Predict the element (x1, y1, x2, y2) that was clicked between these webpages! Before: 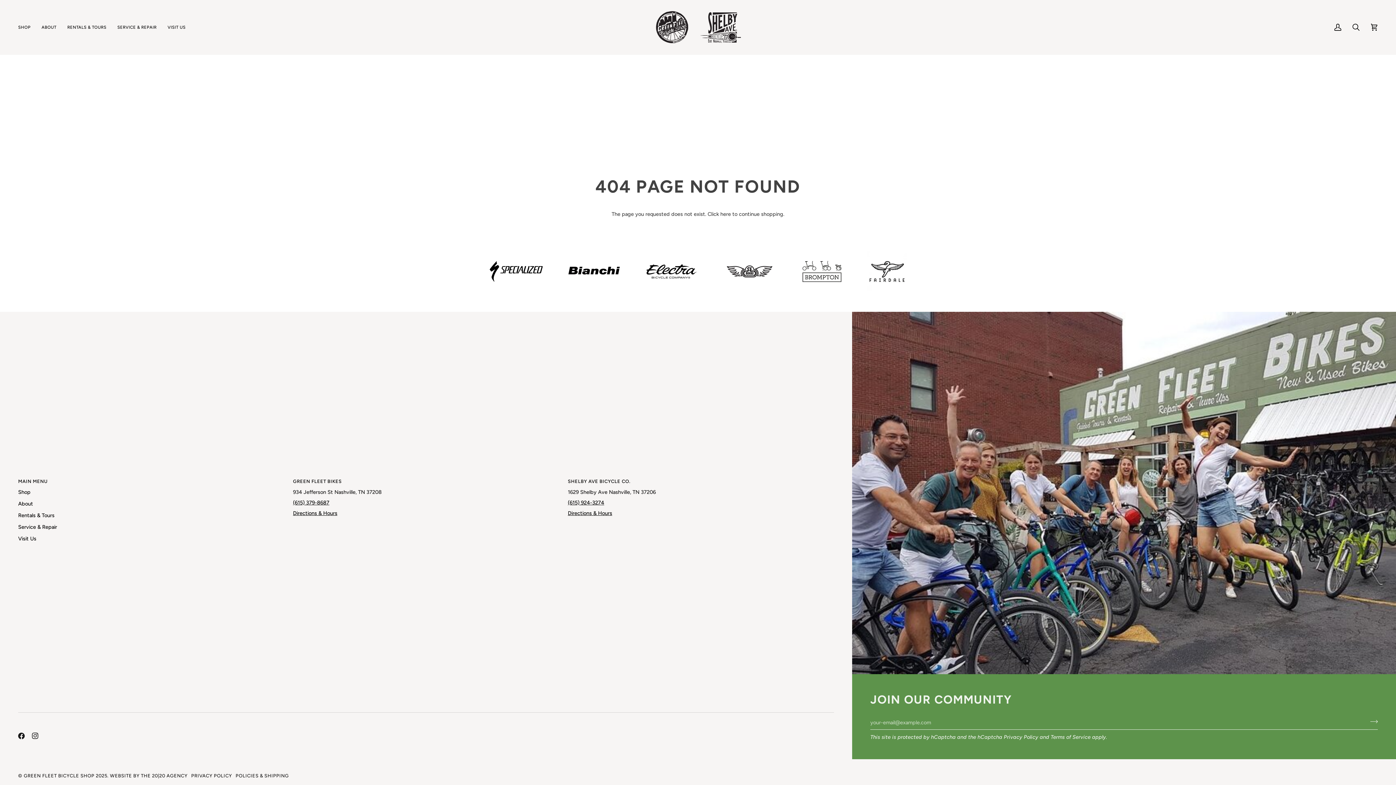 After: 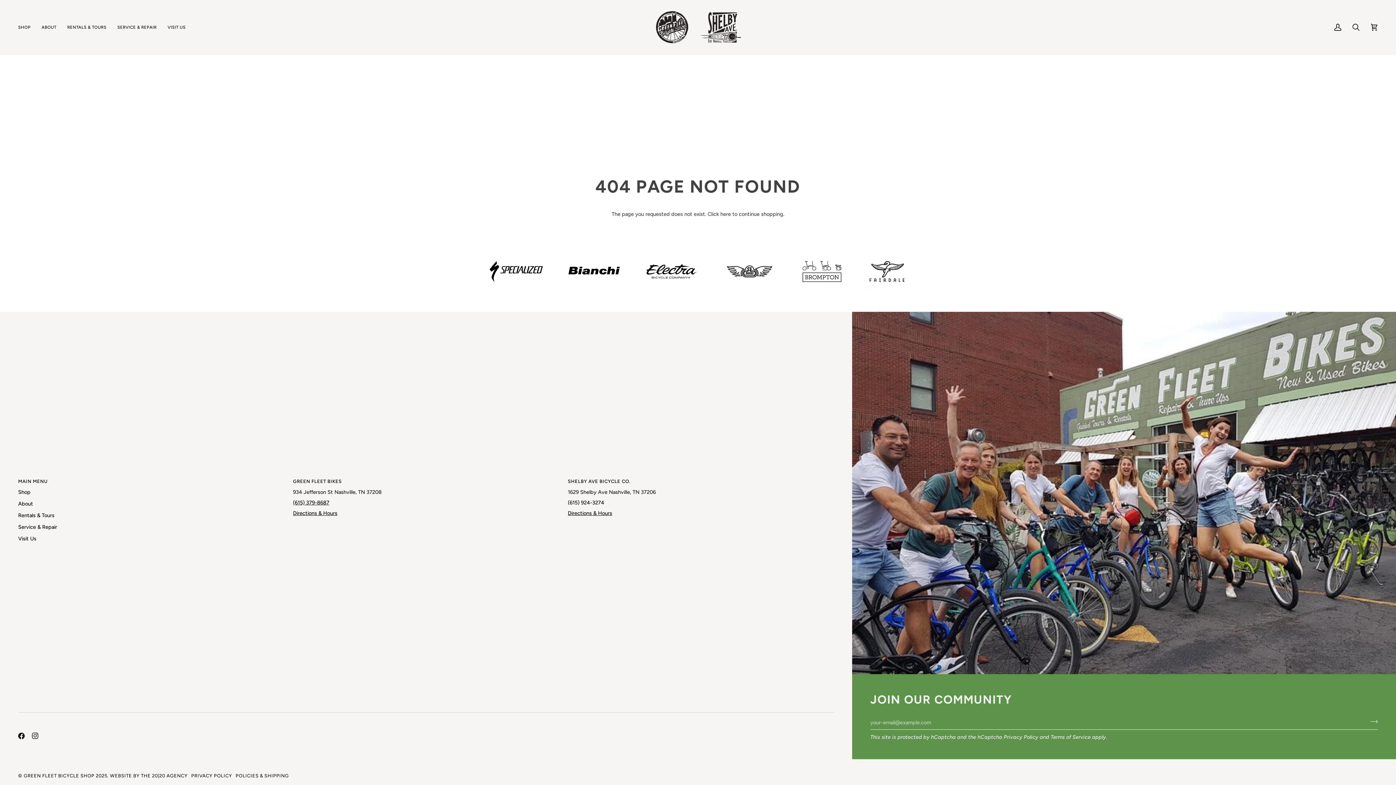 Action: label: (615) 924-3274 bbox: (568, 499, 604, 506)